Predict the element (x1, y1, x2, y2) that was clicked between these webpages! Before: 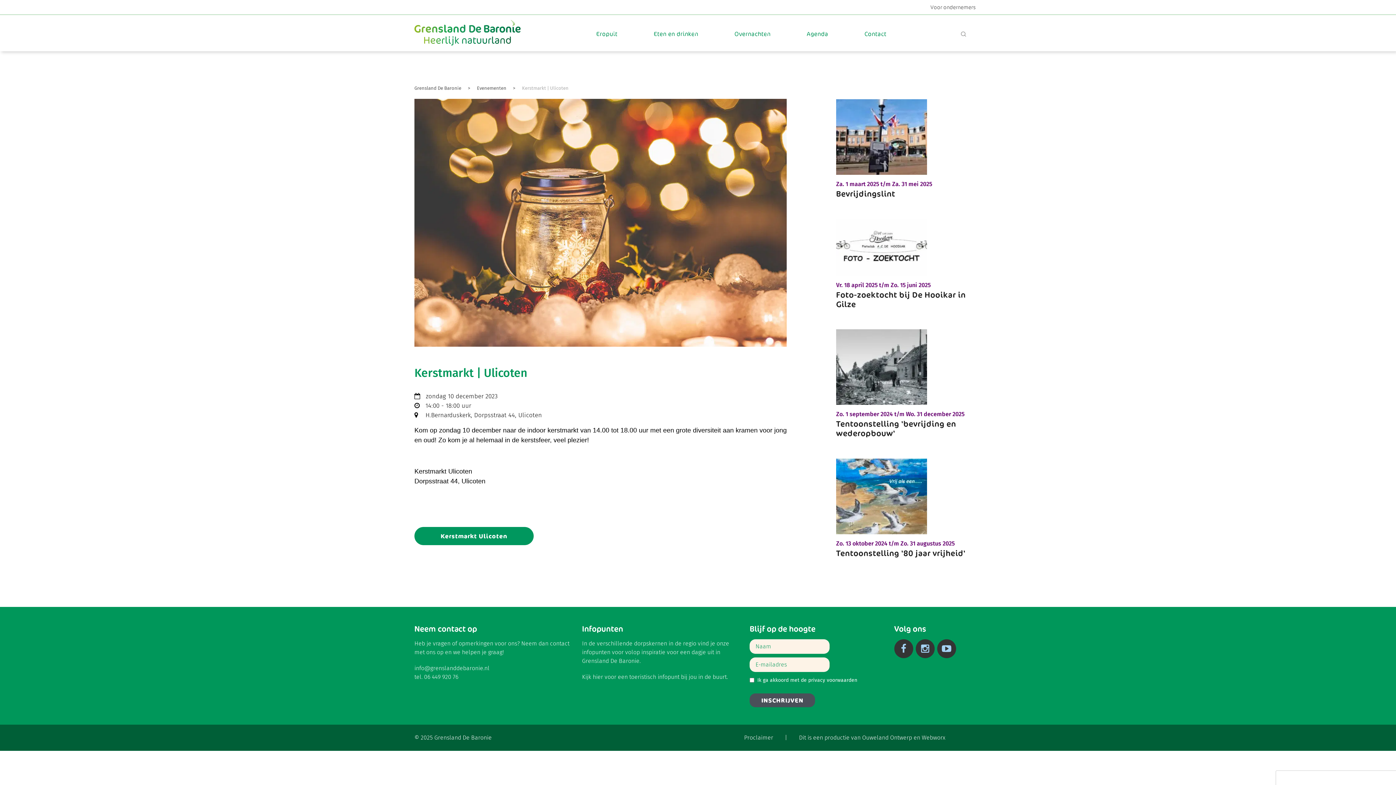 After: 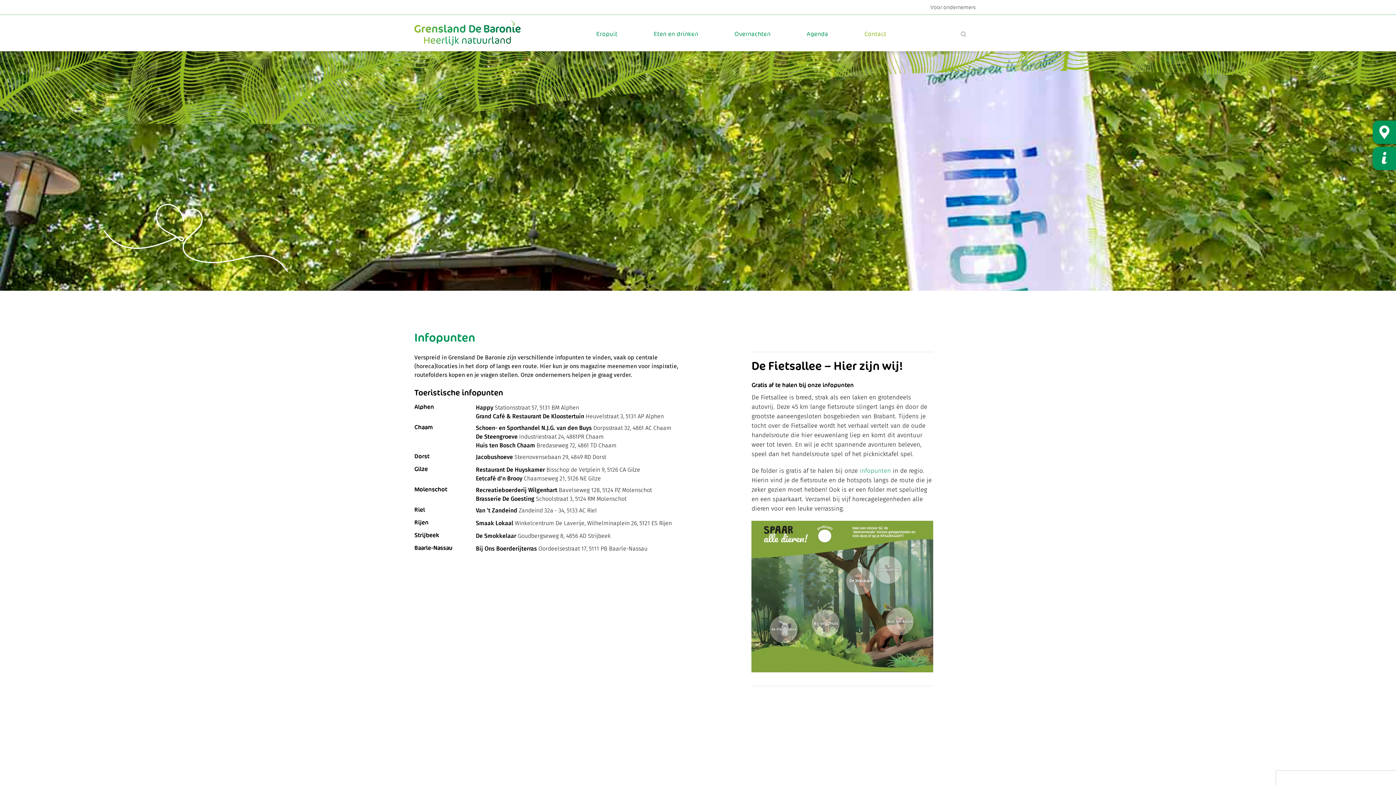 Action: label: Kijk hier bbox: (582, 673, 603, 680)